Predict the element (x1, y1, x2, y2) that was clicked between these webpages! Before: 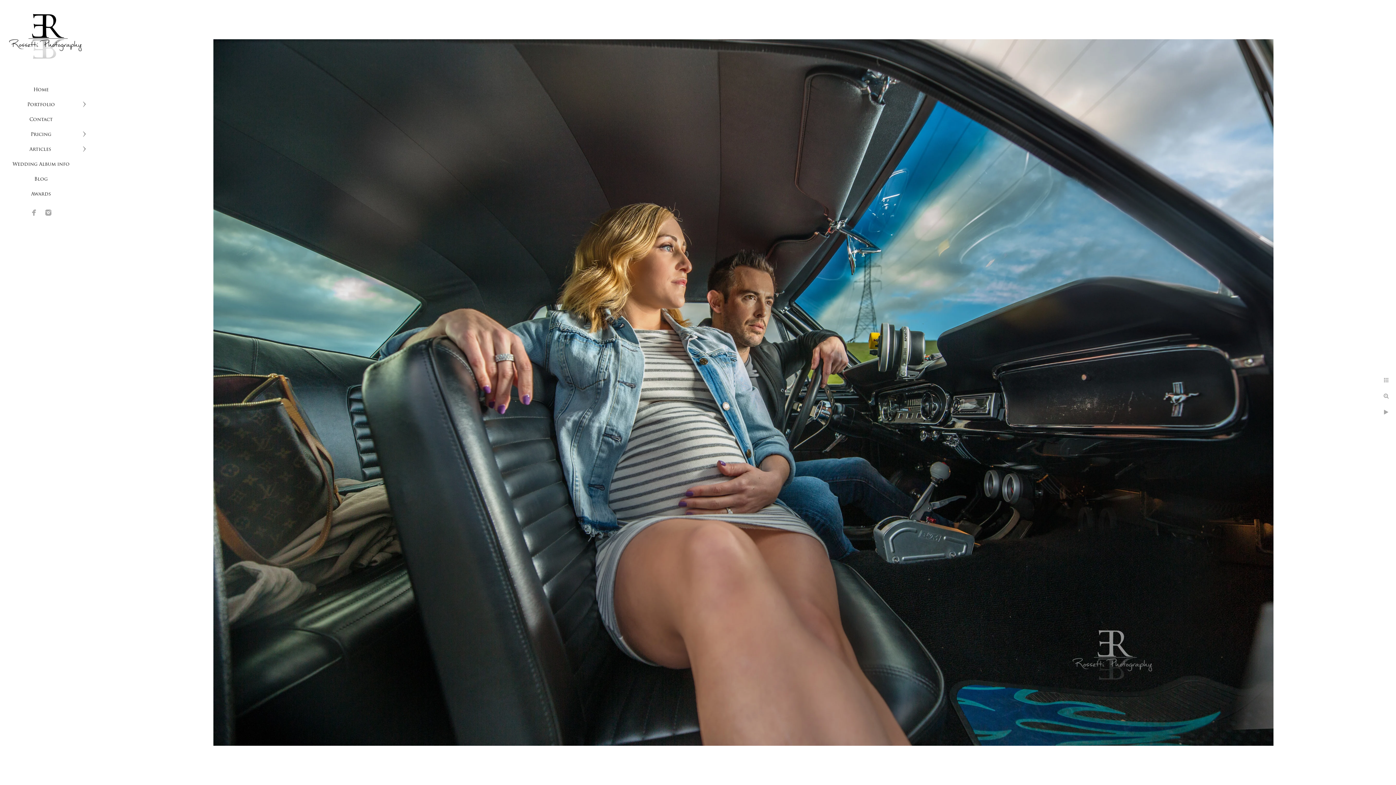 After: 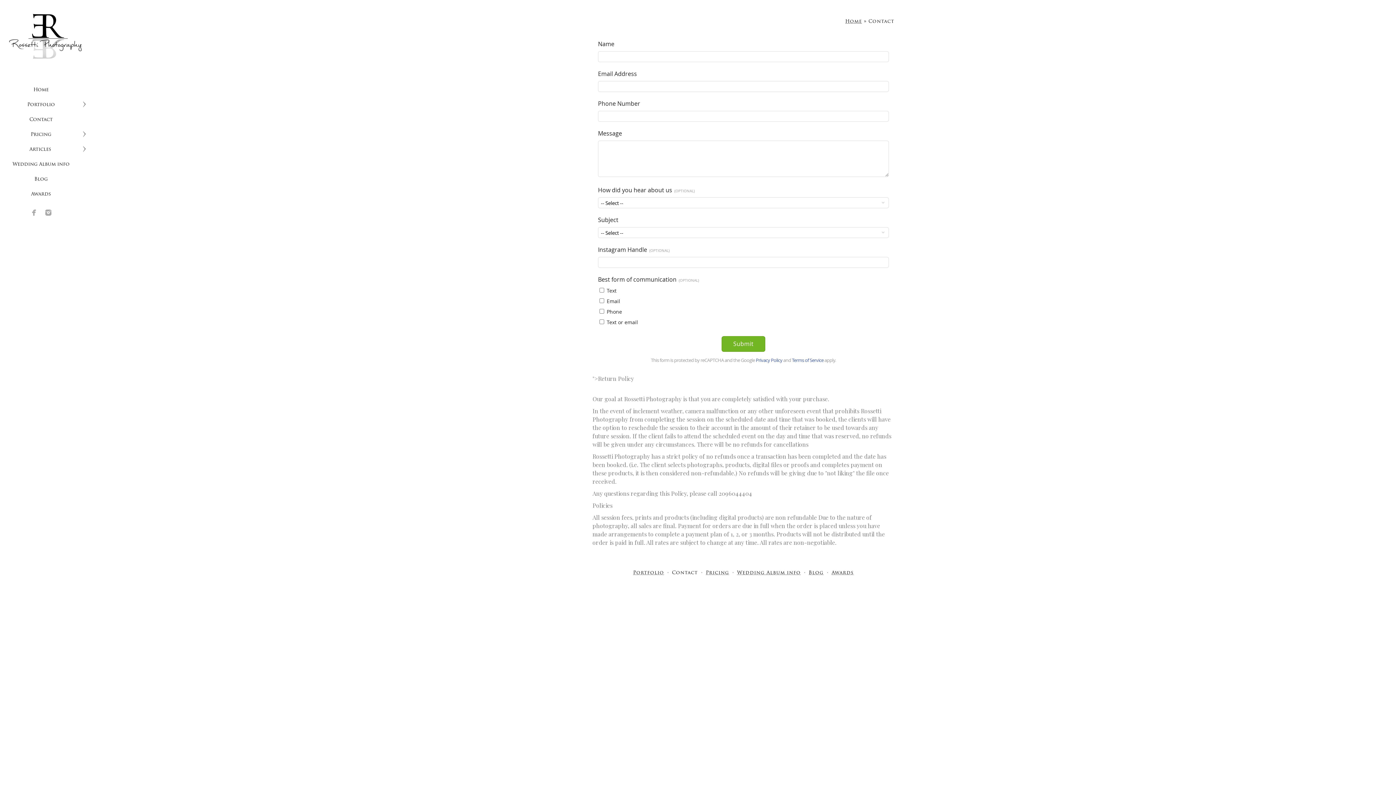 Action: label: Contact bbox: (29, 117, 52, 122)